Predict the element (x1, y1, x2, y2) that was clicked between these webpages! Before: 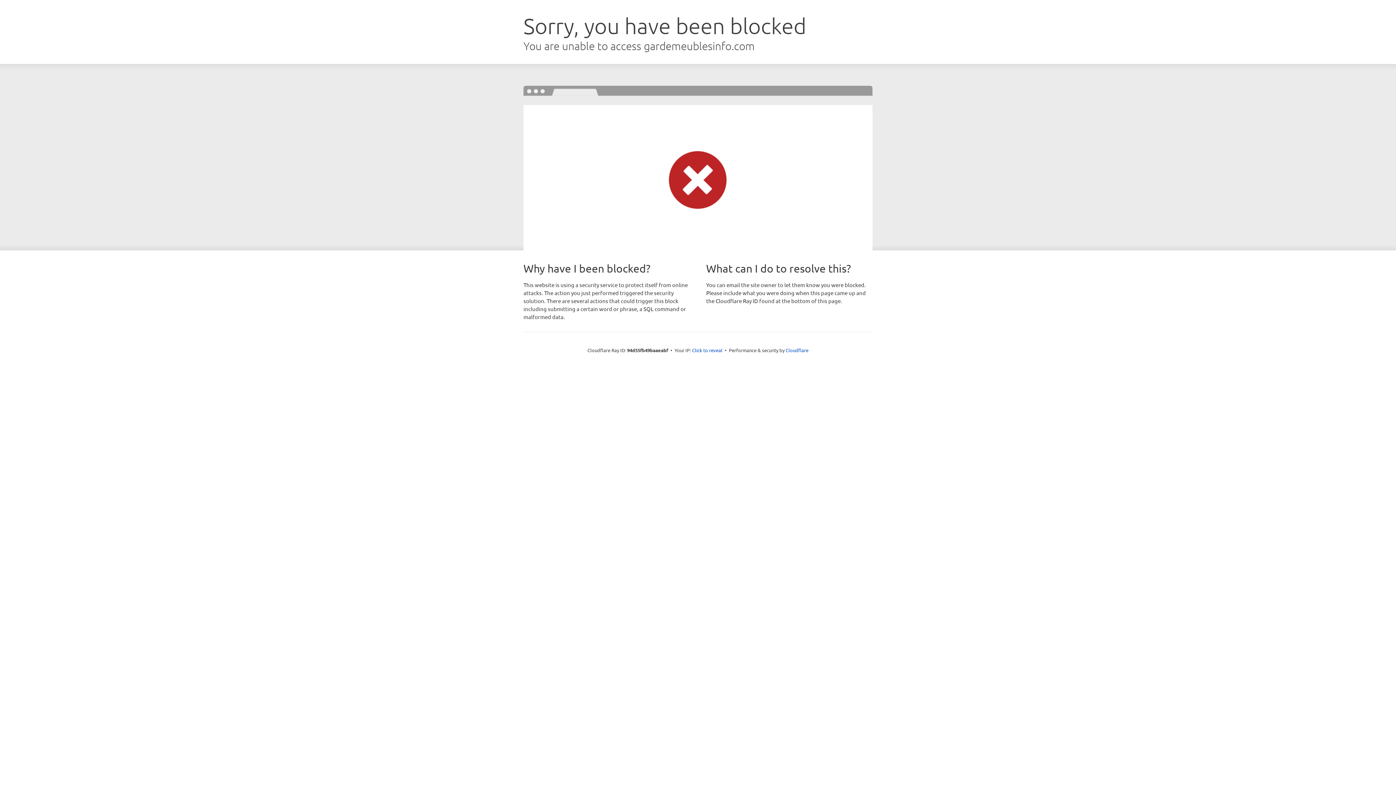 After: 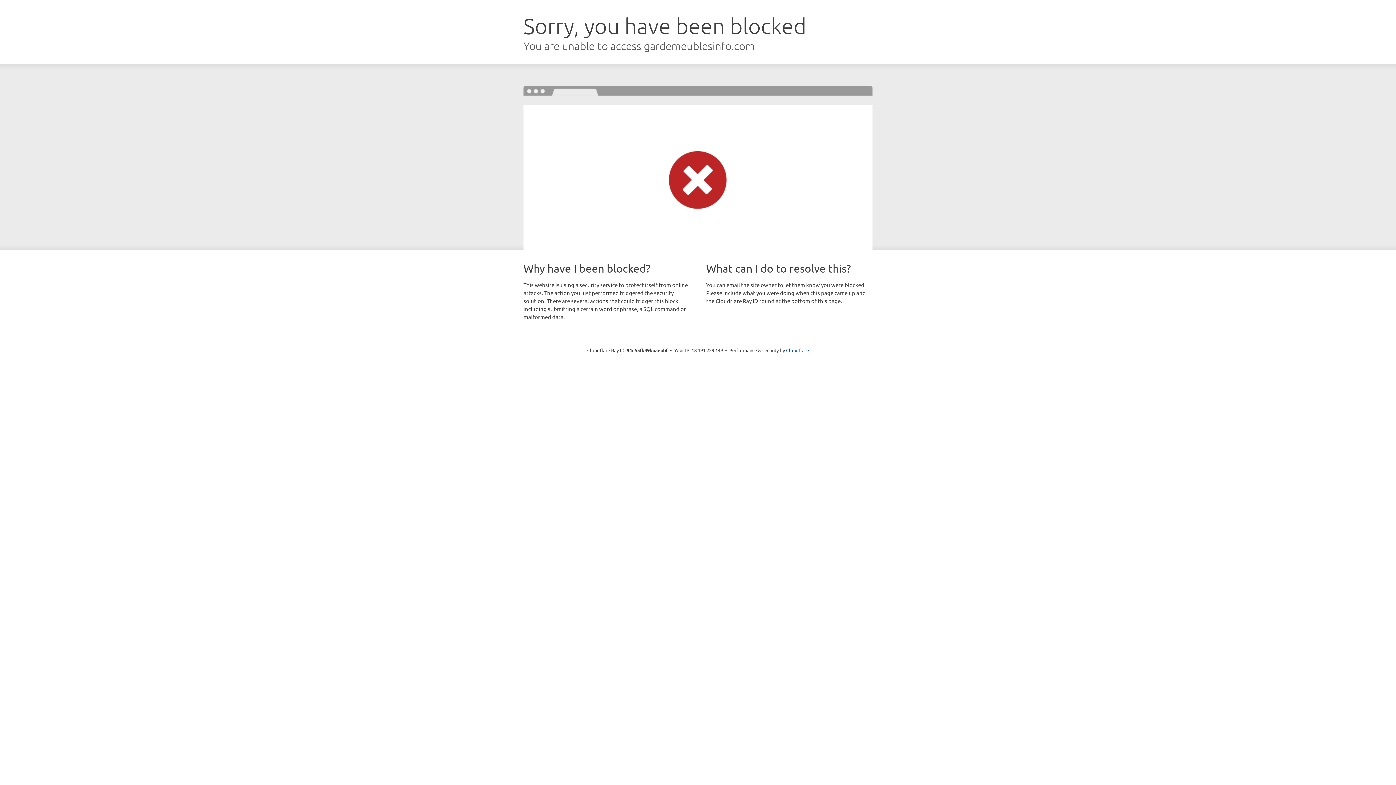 Action: label: Click to reveal bbox: (692, 346, 722, 353)